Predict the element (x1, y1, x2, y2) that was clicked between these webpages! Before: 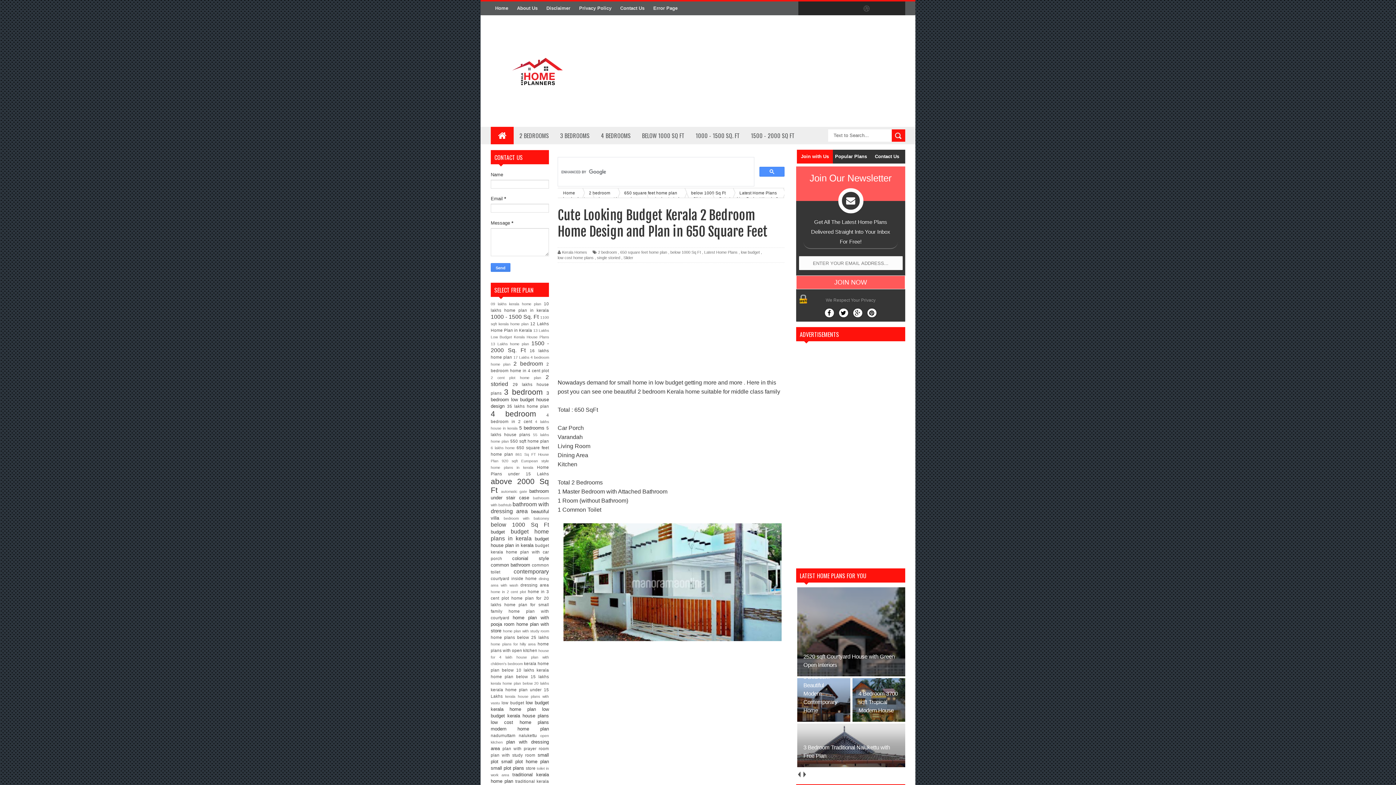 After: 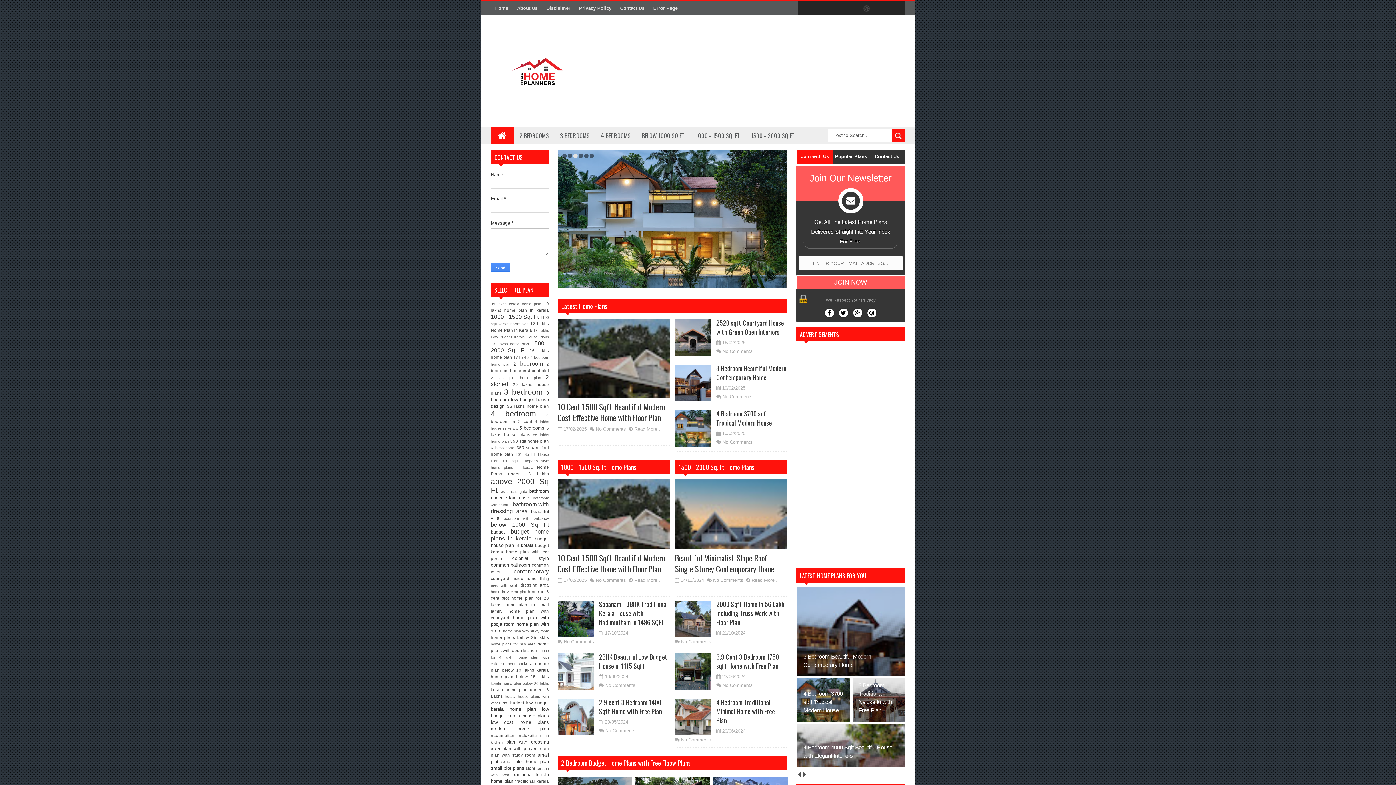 Action: bbox: (490, 126, 513, 144)